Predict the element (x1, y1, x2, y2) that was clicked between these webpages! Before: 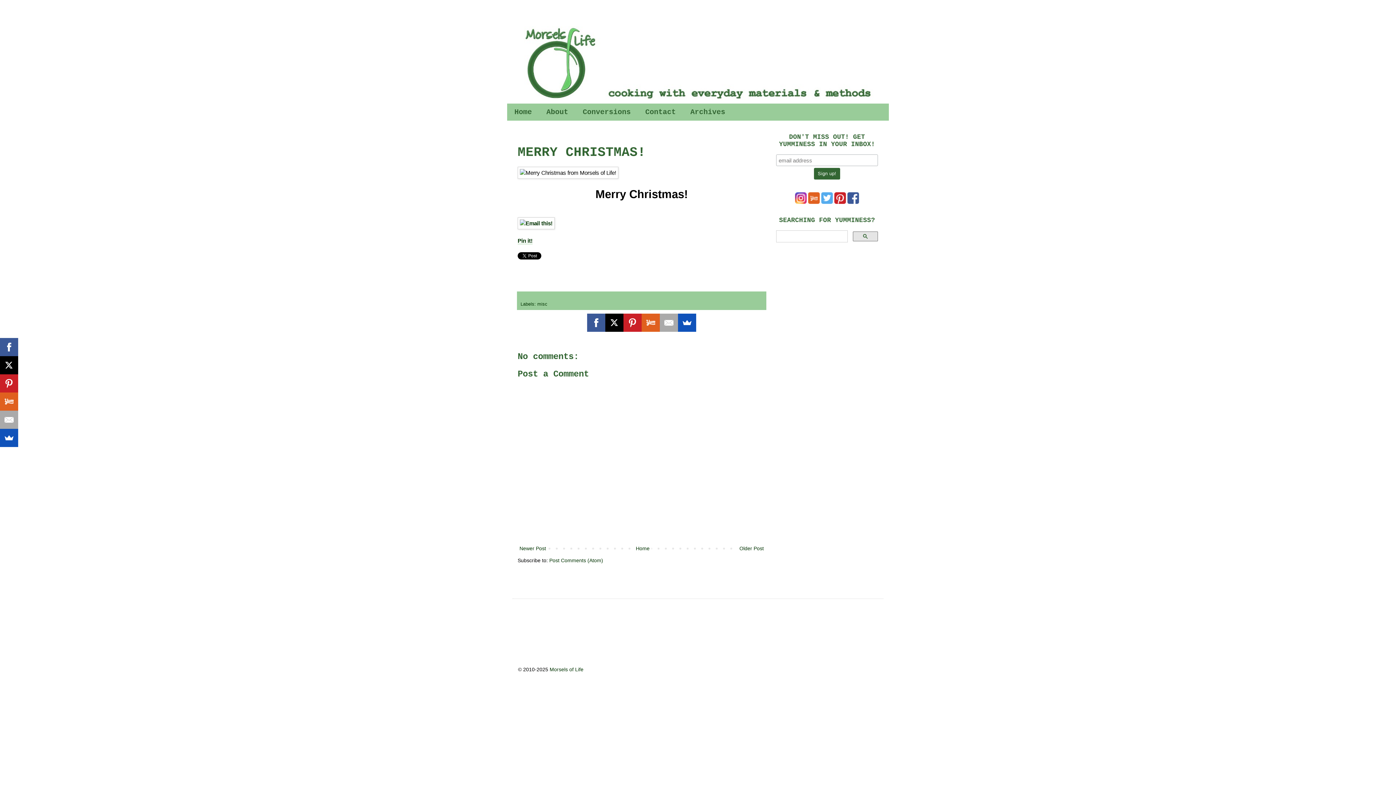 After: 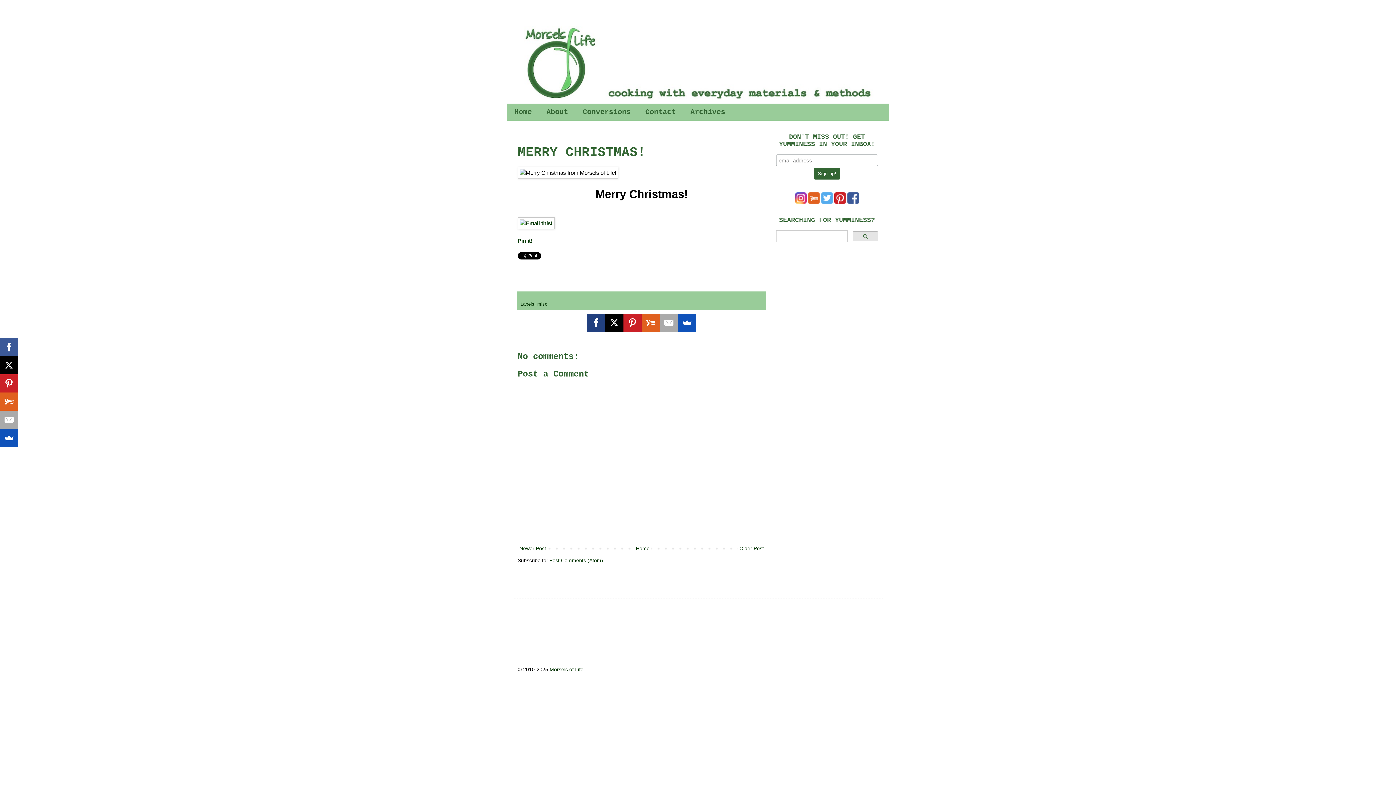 Action: bbox: (587, 313, 605, 331)